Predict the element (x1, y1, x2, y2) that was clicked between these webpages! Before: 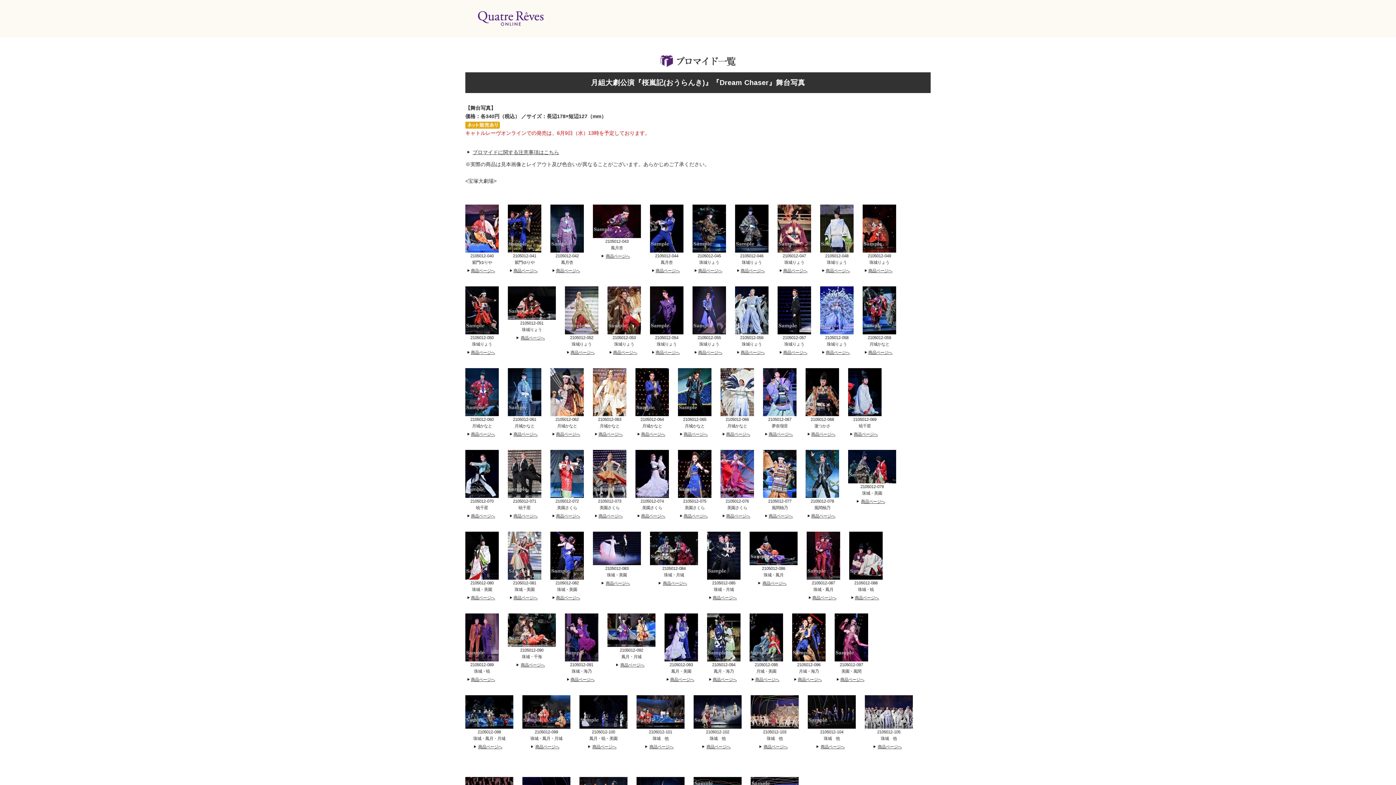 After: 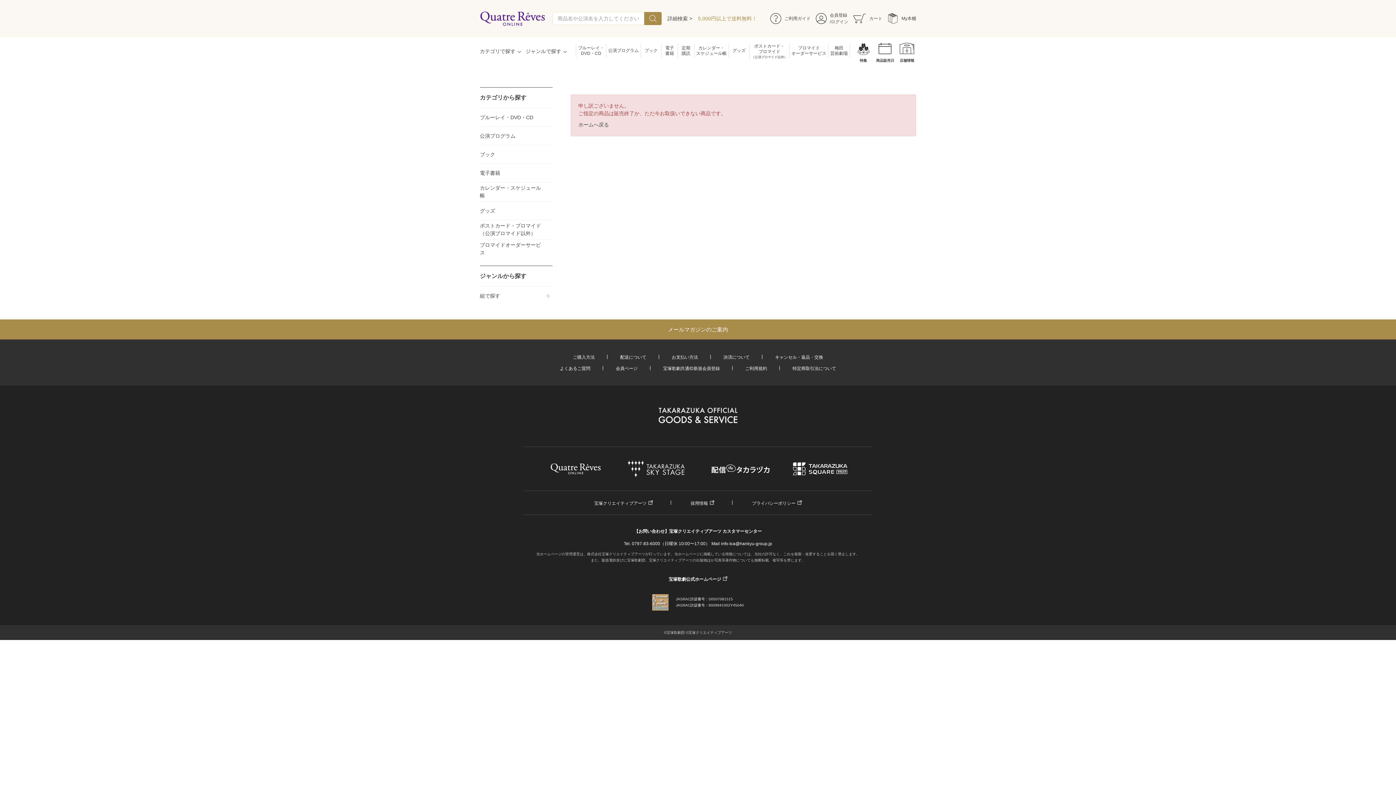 Action: label: 商品ページへ bbox: (465, 431, 498, 437)